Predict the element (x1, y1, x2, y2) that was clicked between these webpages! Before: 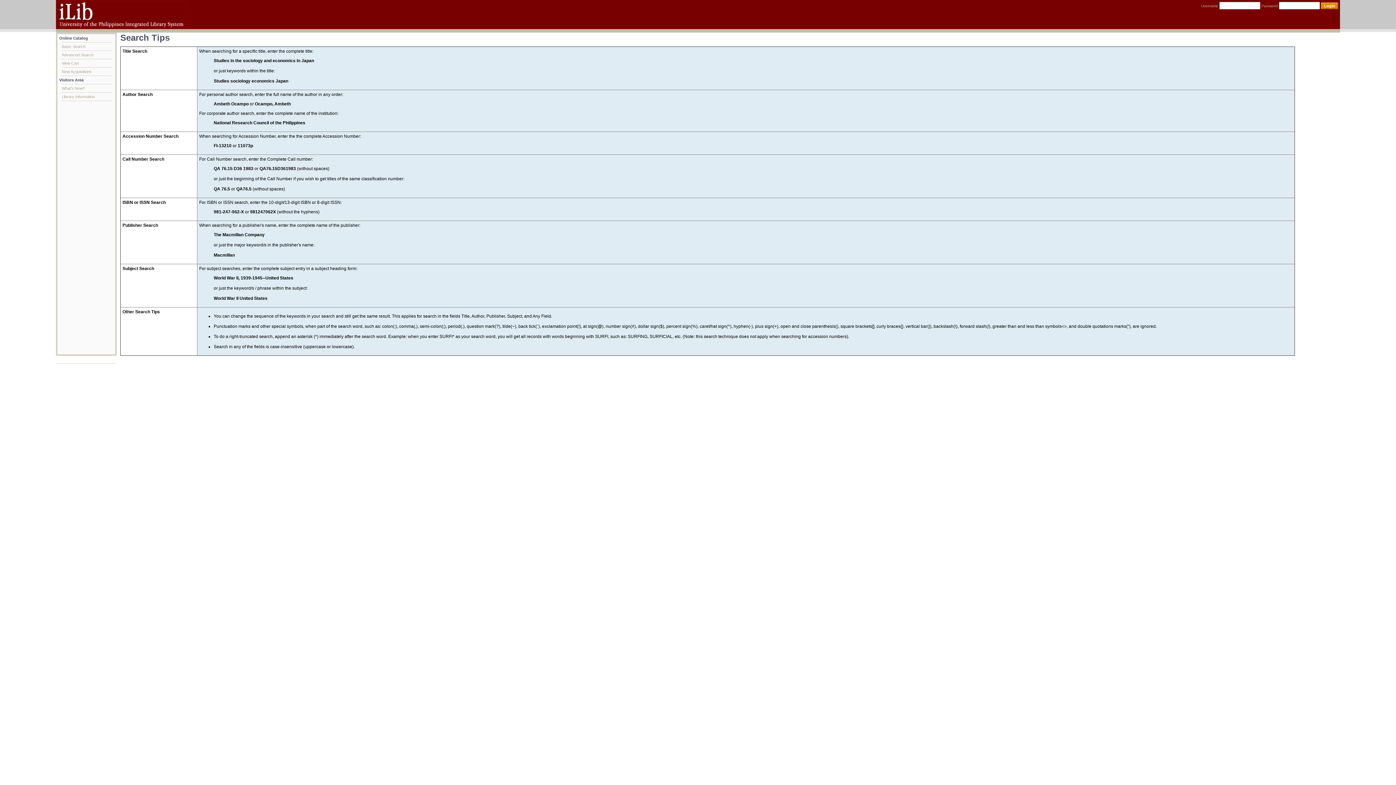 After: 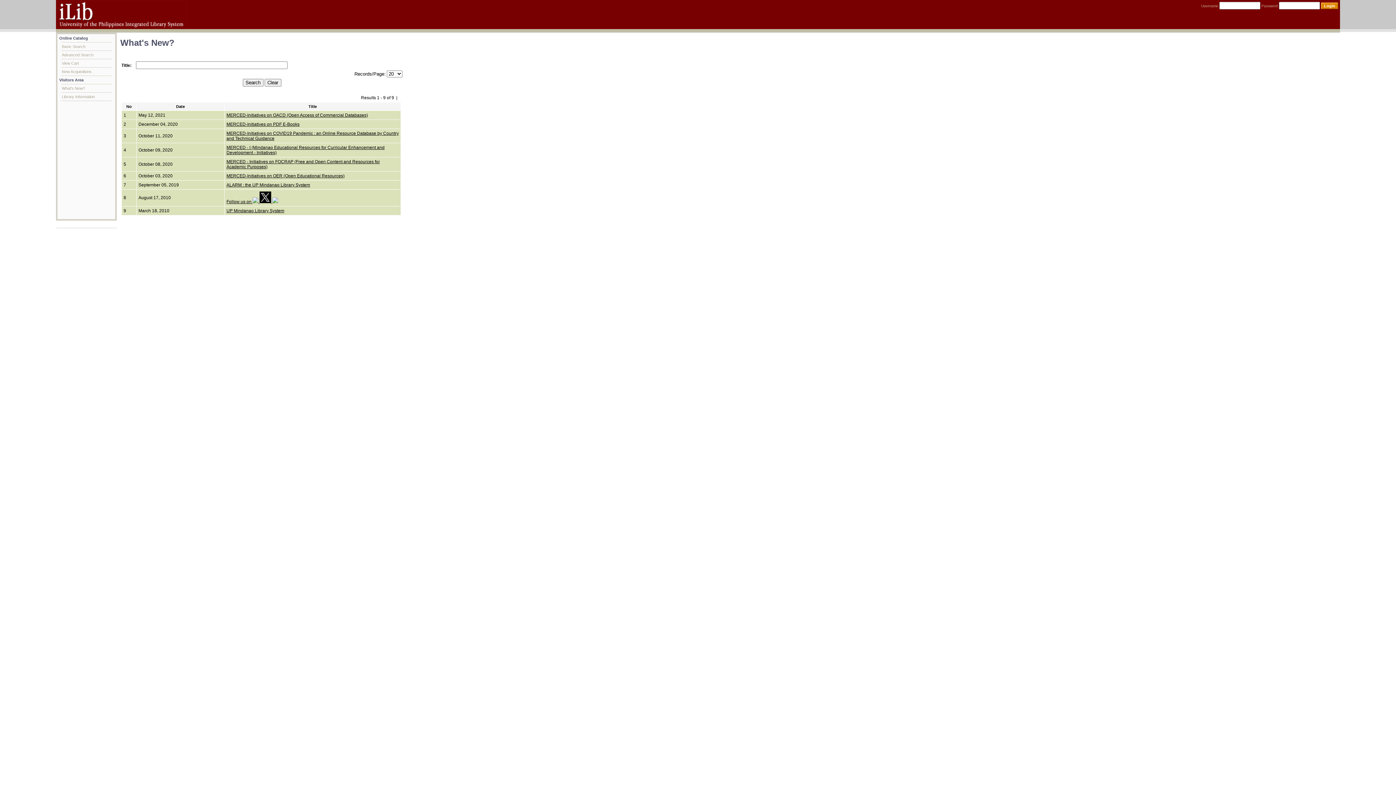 Action: label: What's New? bbox: (61, 84, 111, 92)